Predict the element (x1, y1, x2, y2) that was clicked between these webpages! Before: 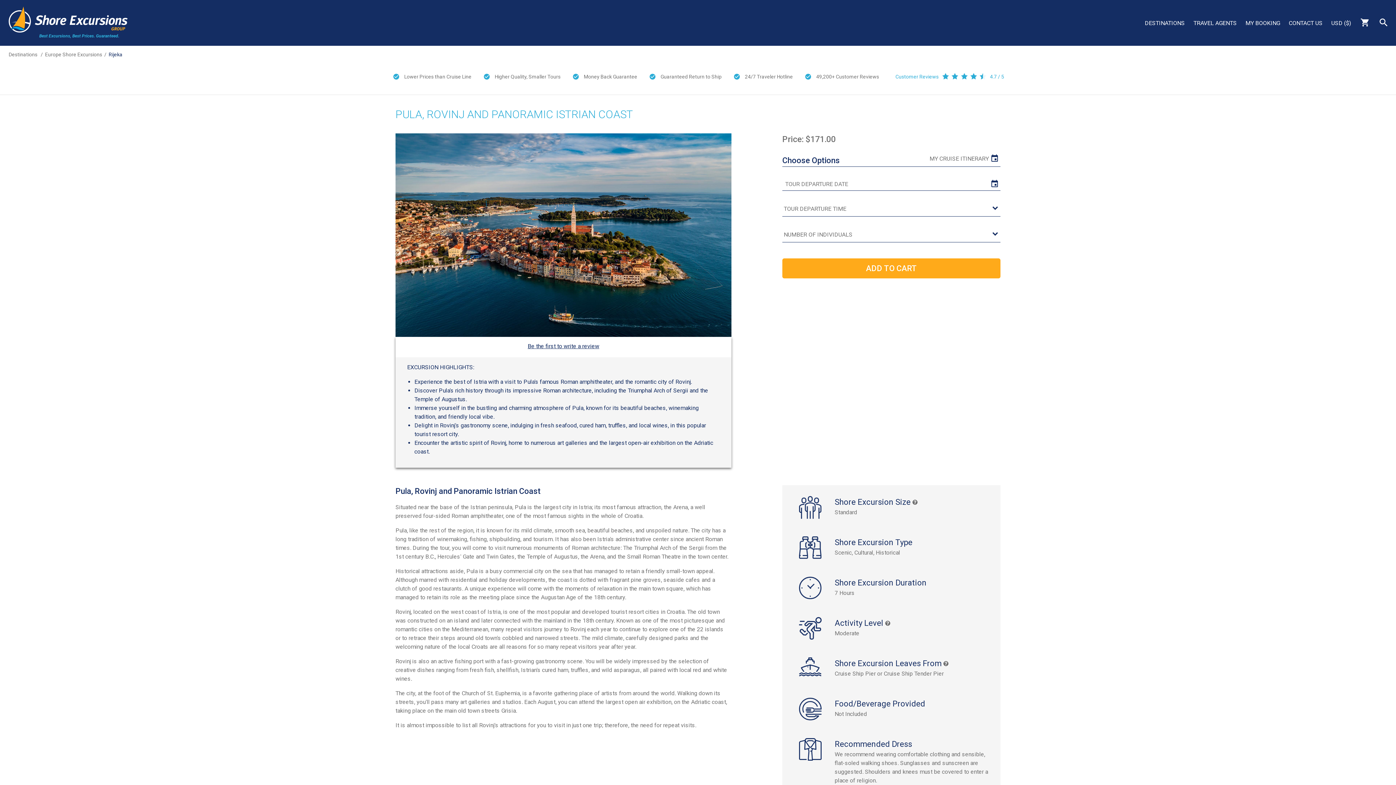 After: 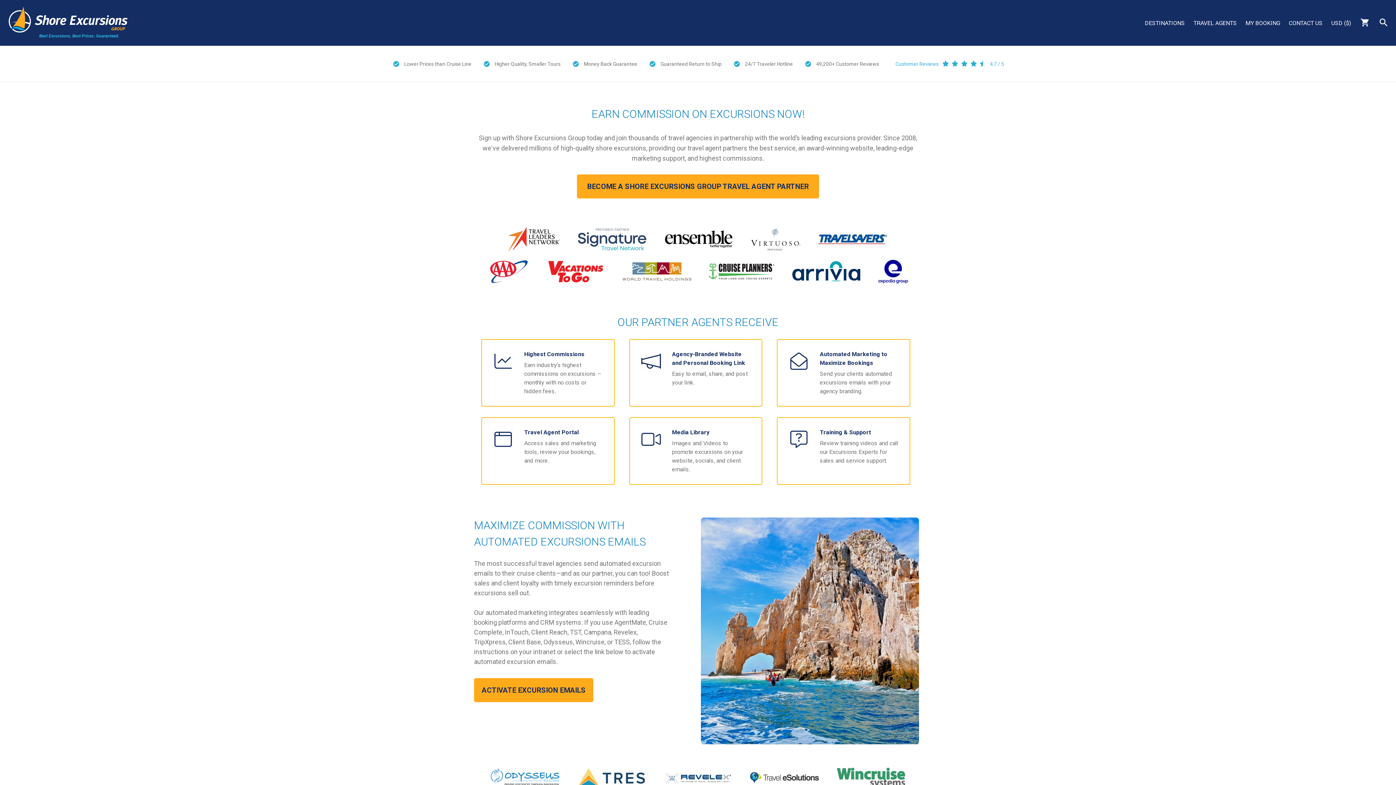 Action: label: TRAVEL AGENTS bbox: (1193, 18, 1237, 27)